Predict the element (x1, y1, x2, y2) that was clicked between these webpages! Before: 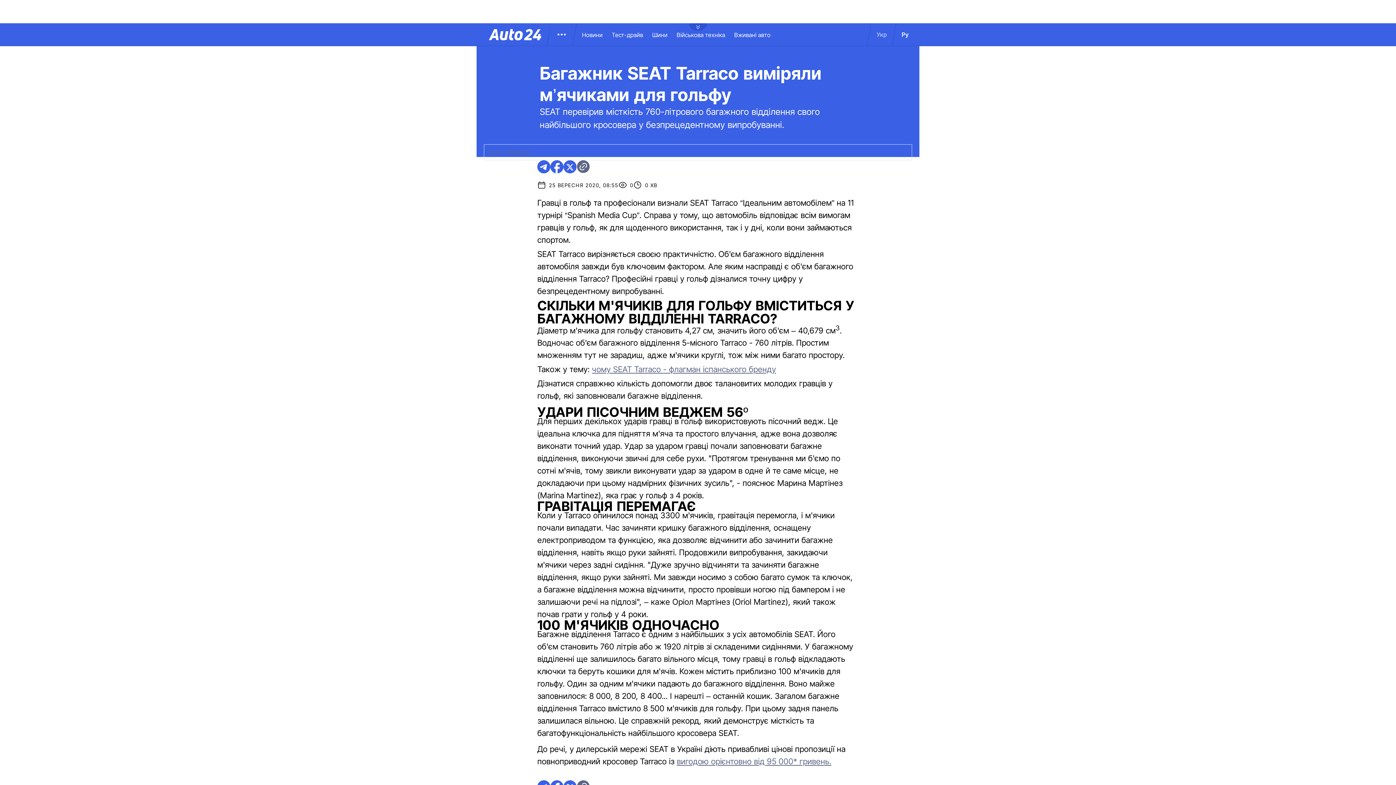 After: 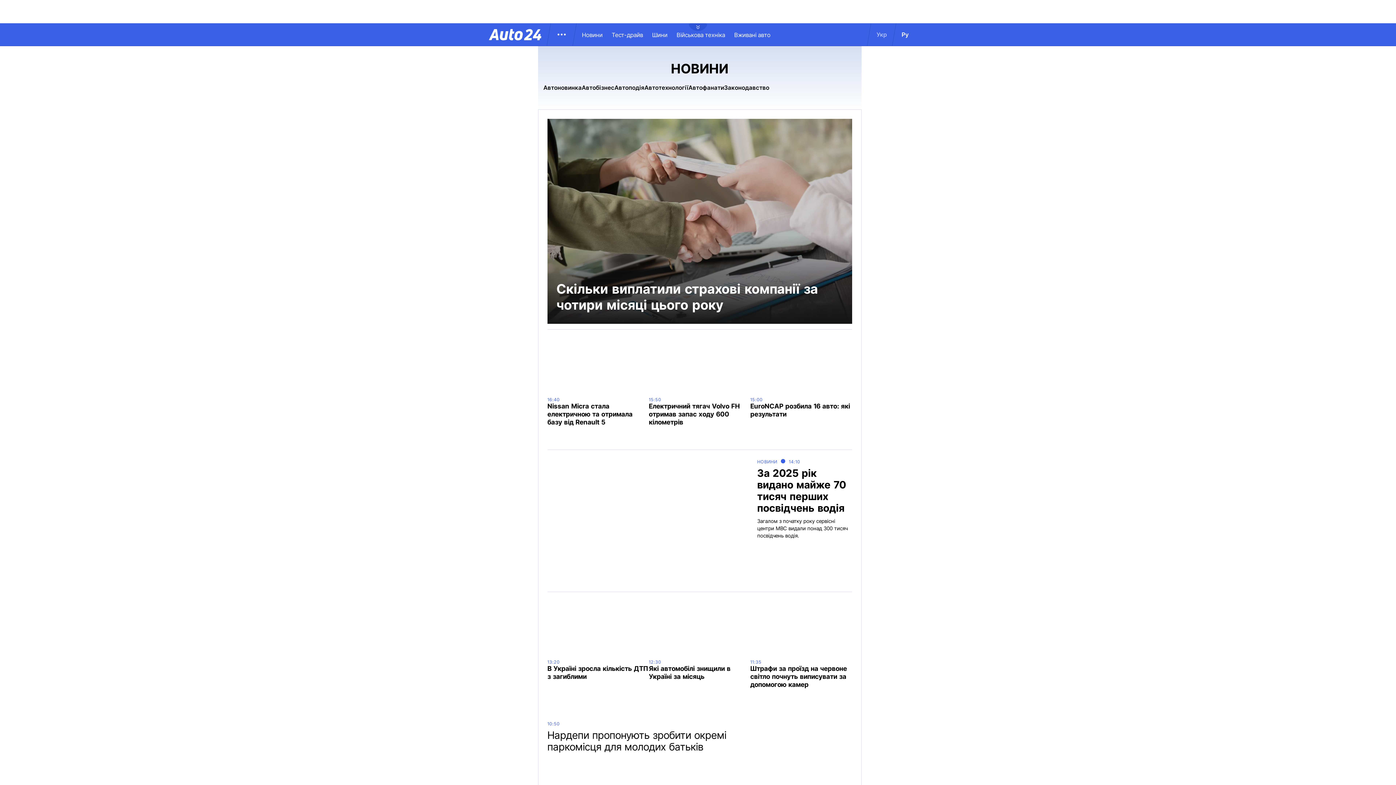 Action: label: Новини bbox: (582, 31, 611, 38)